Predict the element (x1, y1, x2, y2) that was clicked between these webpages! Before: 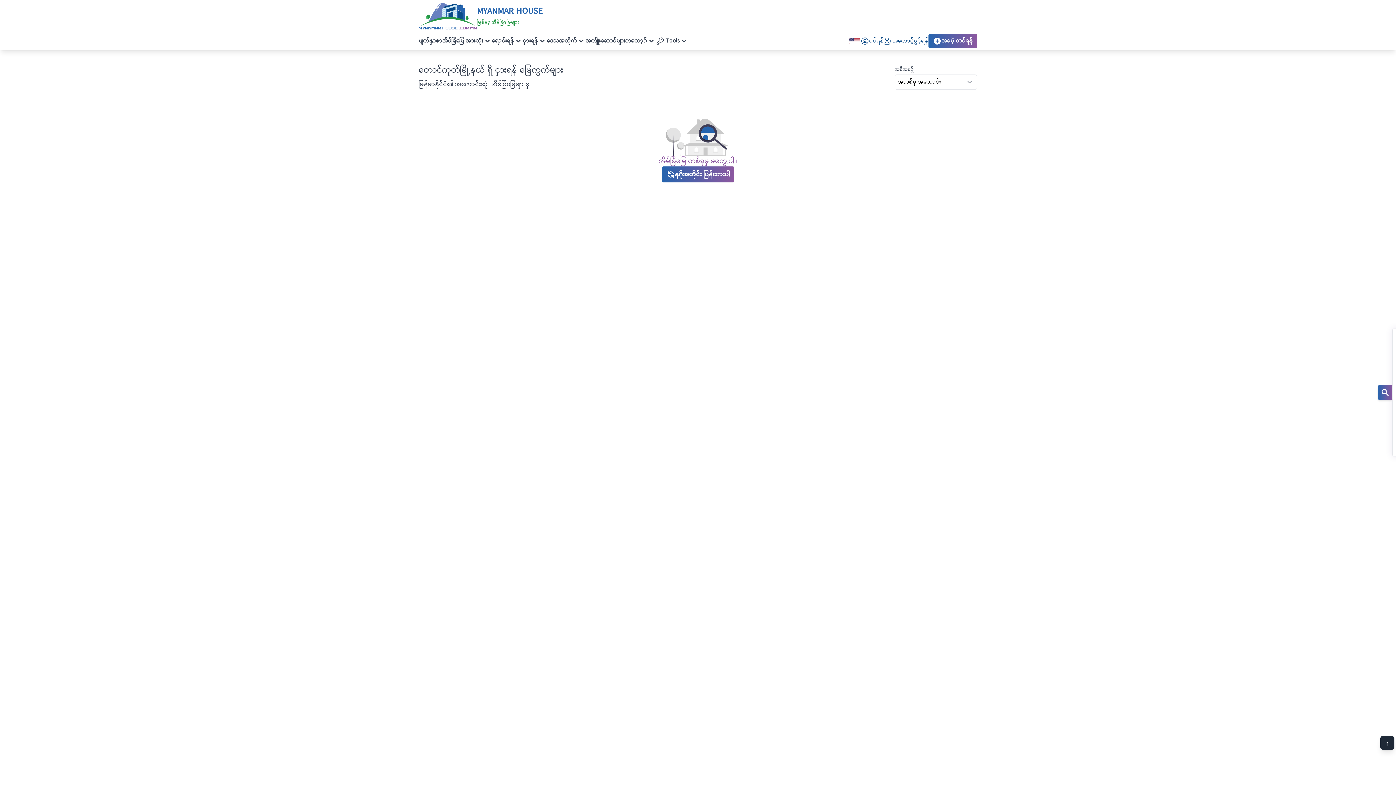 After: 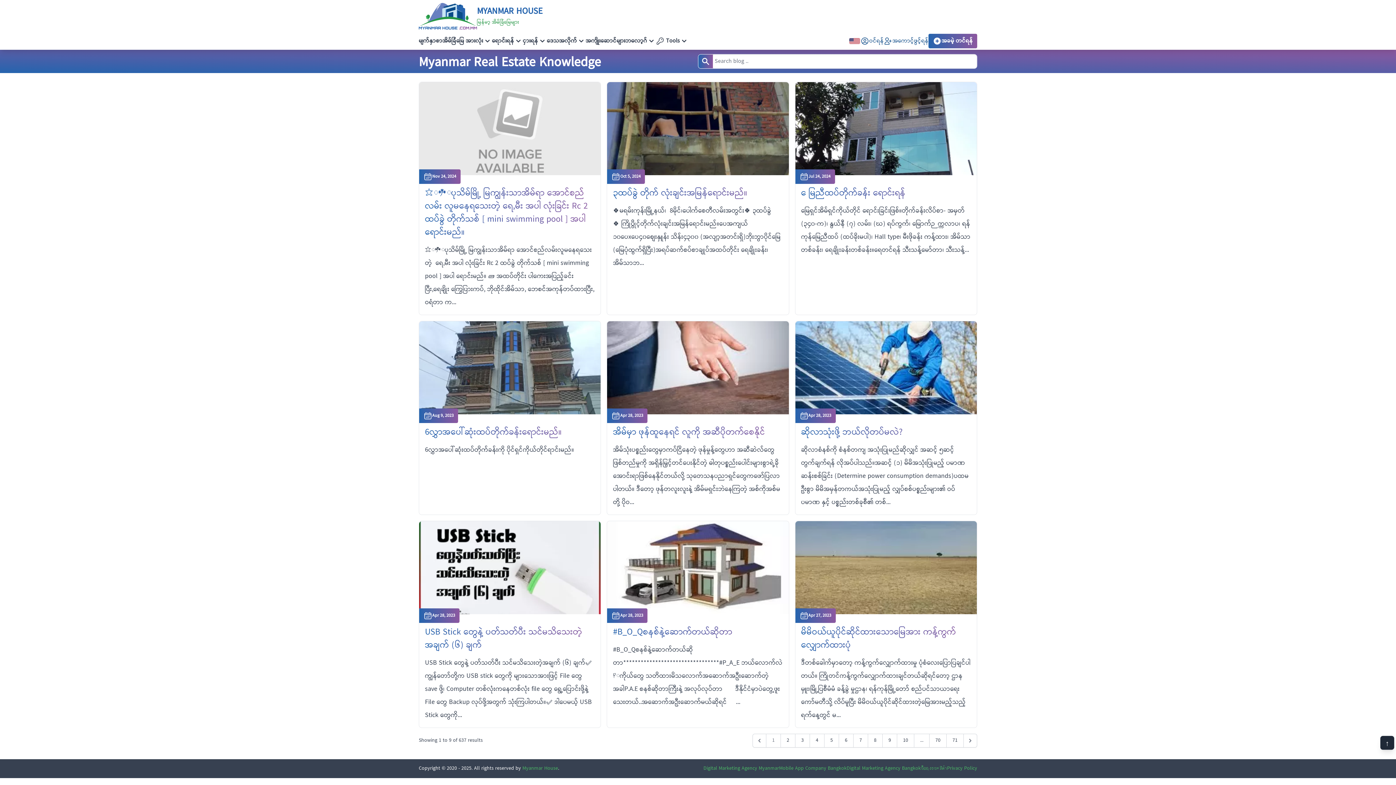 Action: label: ဘလော့ဂ် bbox: (625, 32, 656, 49)